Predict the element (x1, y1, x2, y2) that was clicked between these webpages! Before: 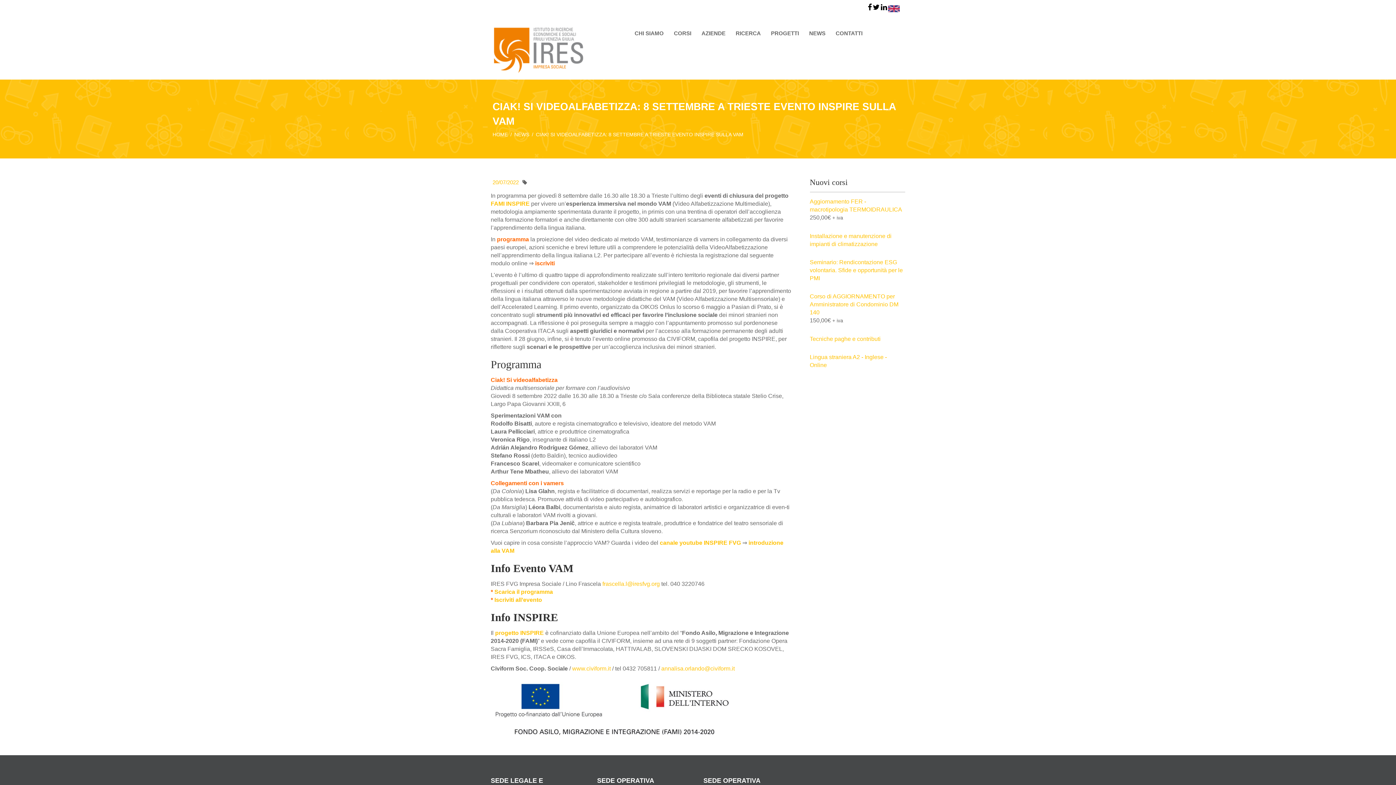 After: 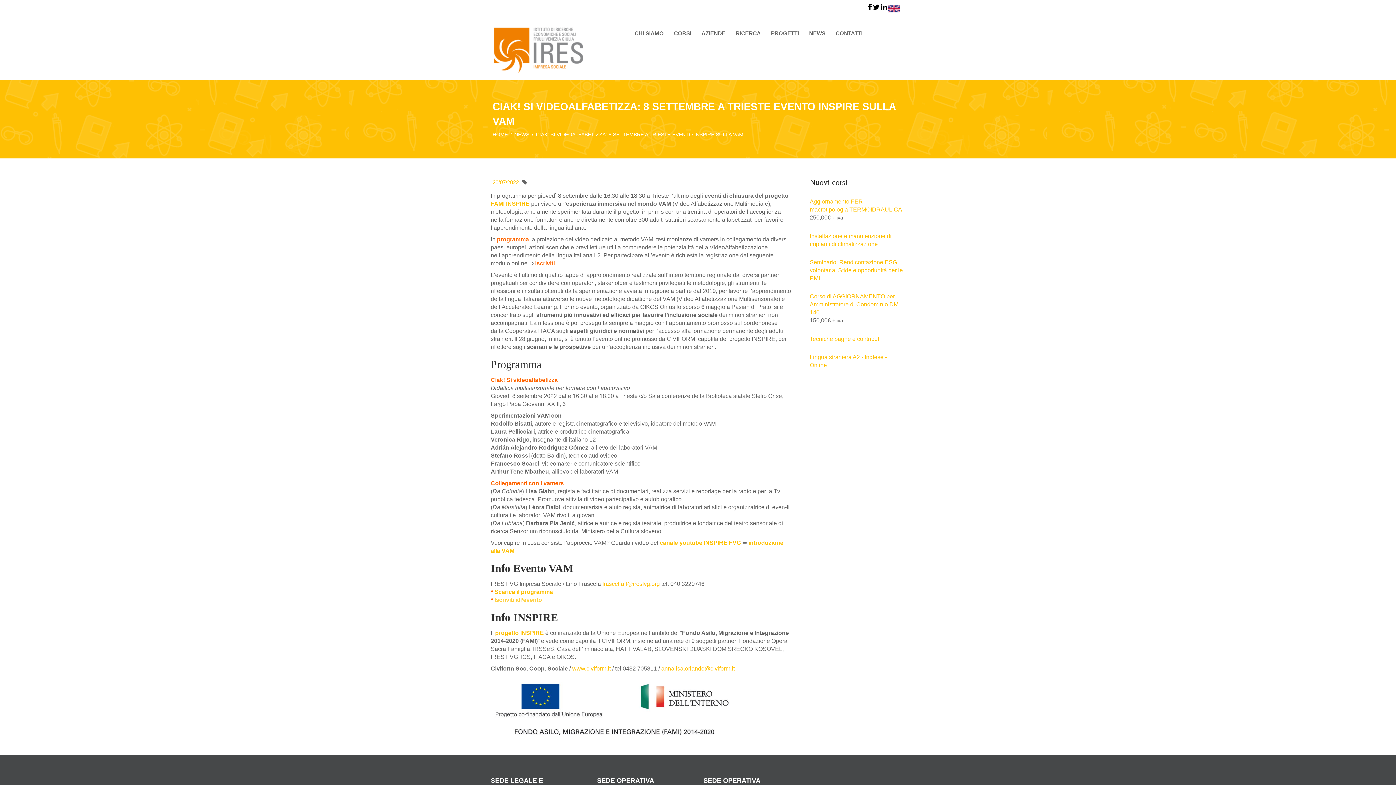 Action: bbox: (494, 596, 542, 603) label: Iscriviti all’evento